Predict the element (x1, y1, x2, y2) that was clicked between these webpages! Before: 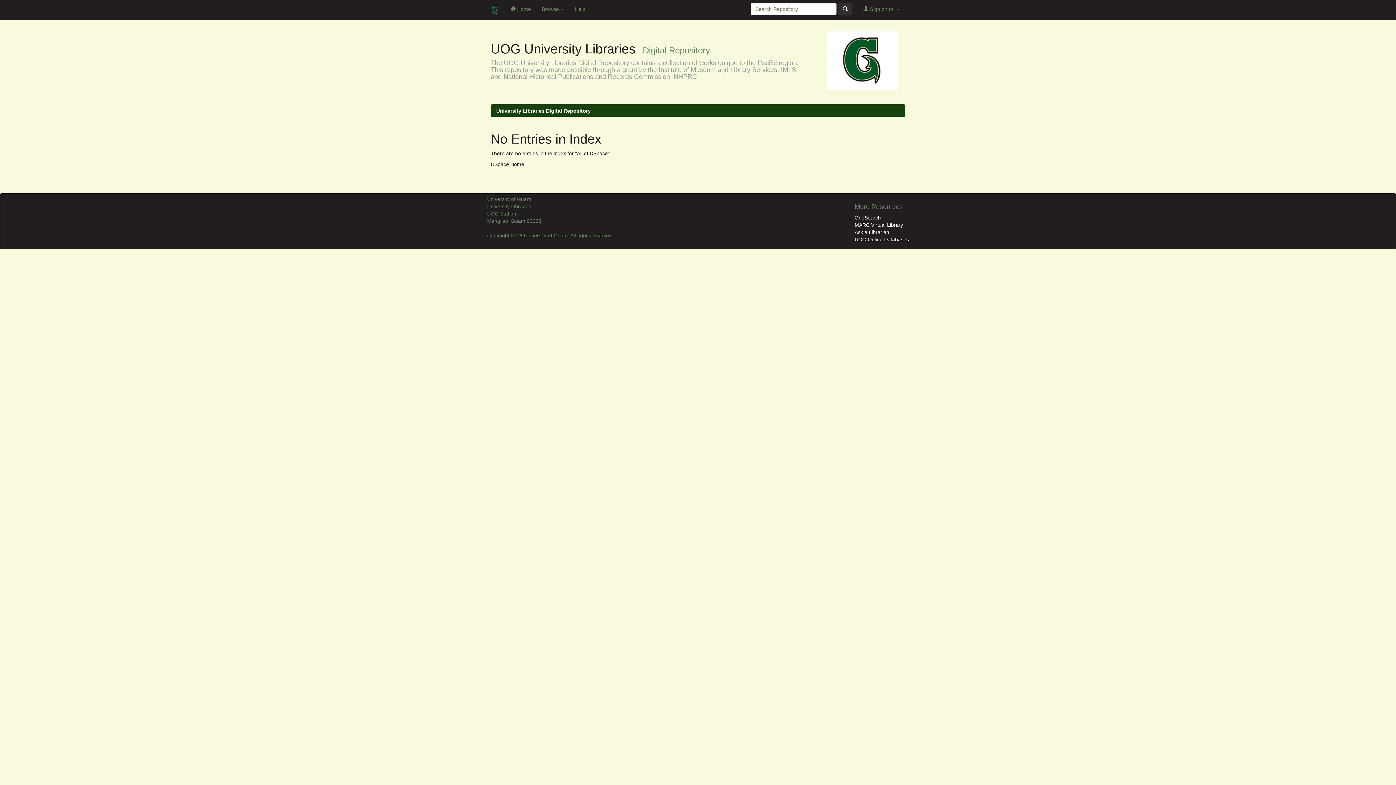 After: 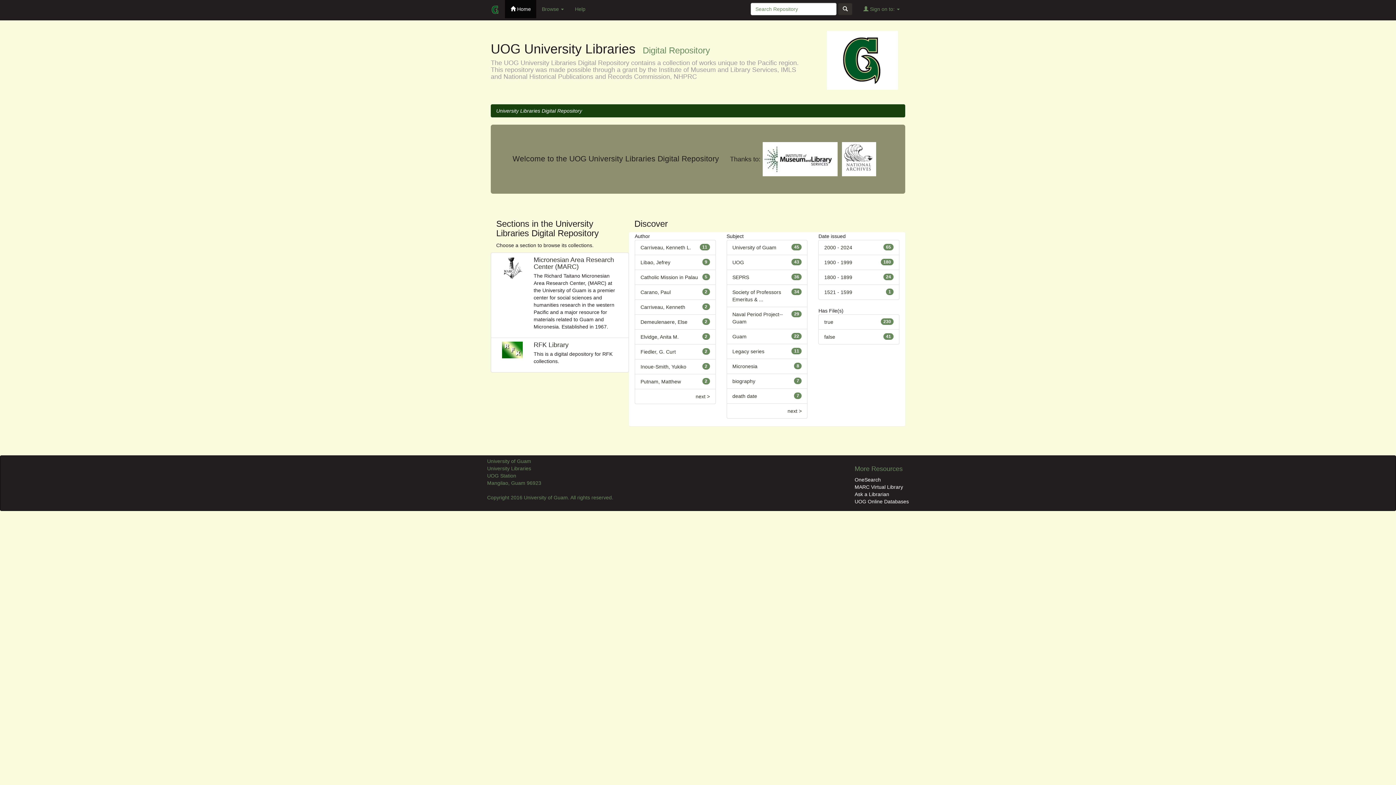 Action: bbox: (490, 161, 524, 167) label: DSpace Home